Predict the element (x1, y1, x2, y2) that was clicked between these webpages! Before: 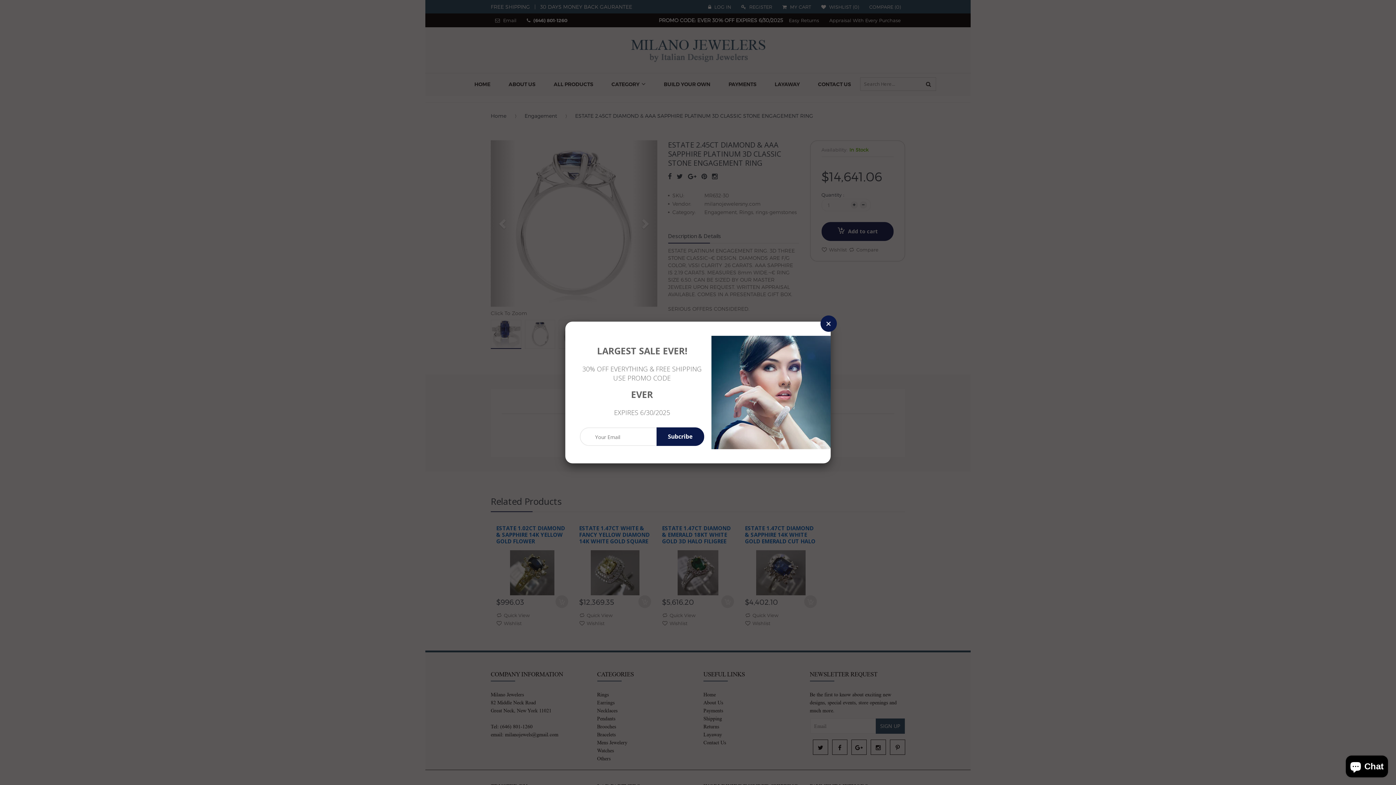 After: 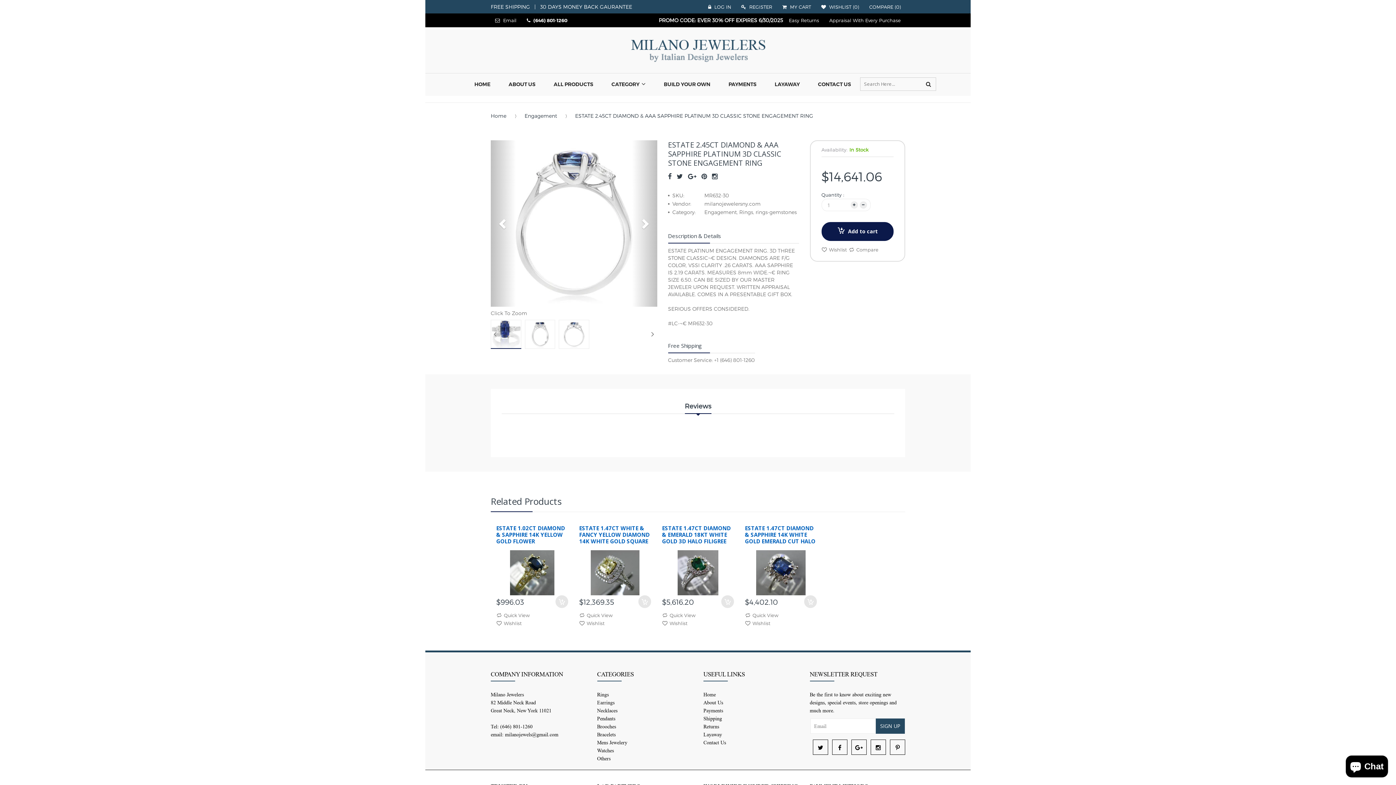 Action: bbox: (820, 315, 837, 332)